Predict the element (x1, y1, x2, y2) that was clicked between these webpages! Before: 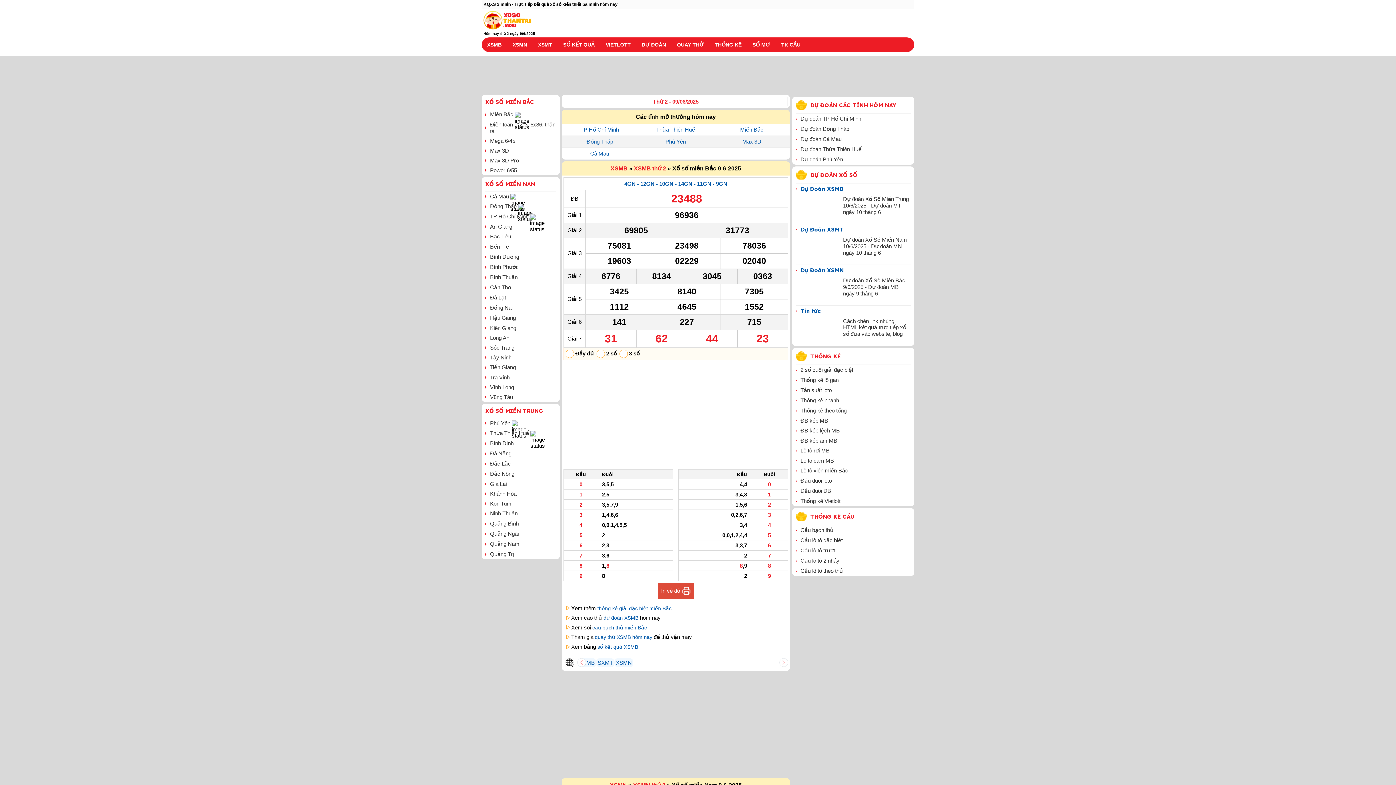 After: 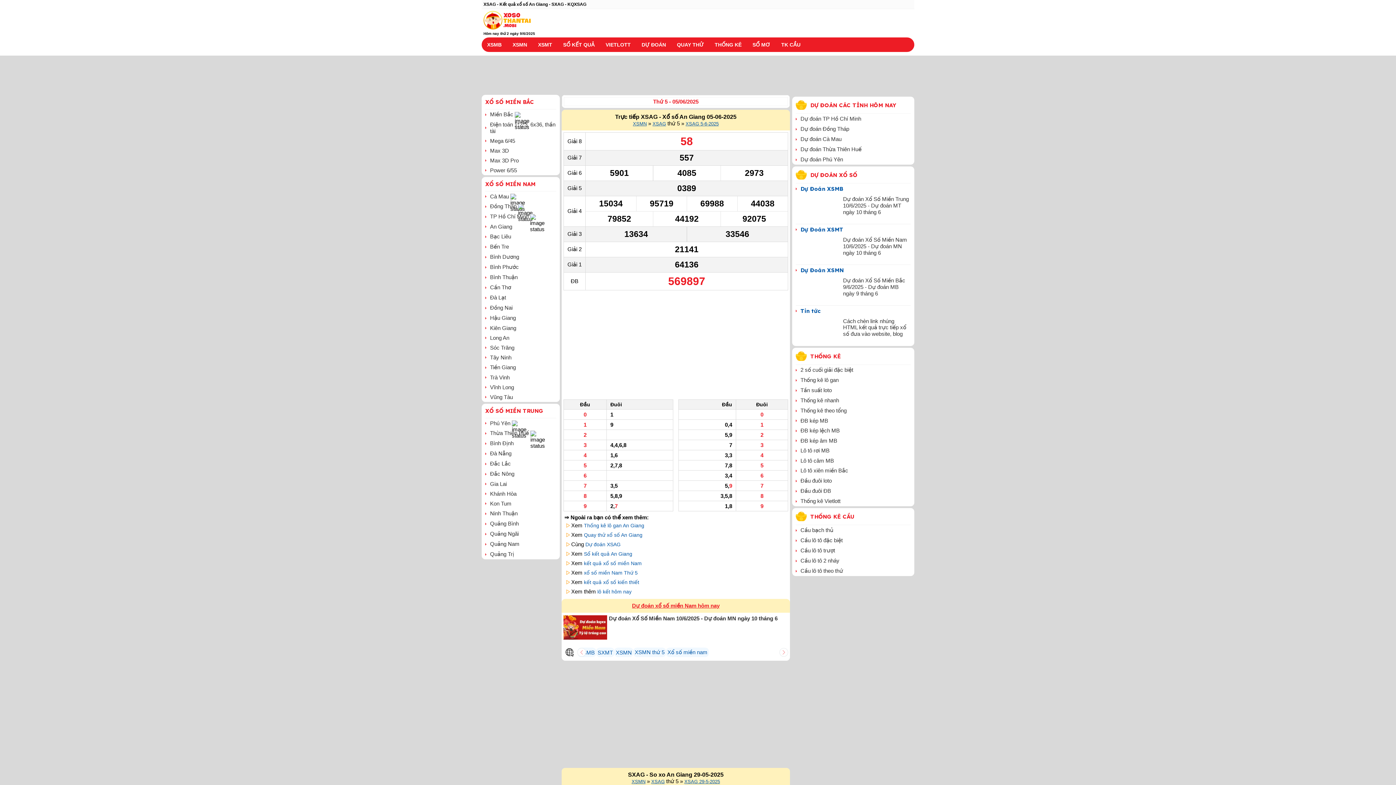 Action: bbox: (490, 223, 512, 229) label: An Giang